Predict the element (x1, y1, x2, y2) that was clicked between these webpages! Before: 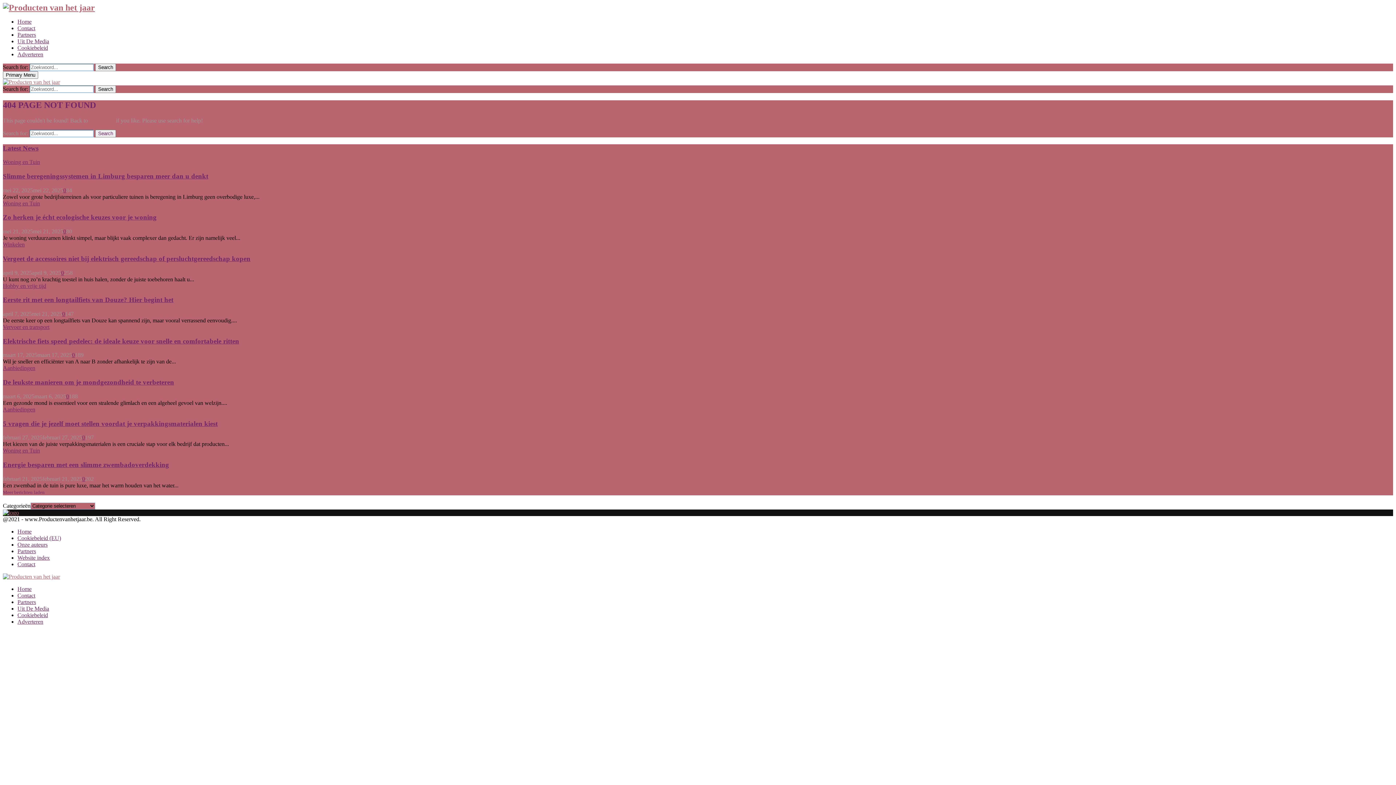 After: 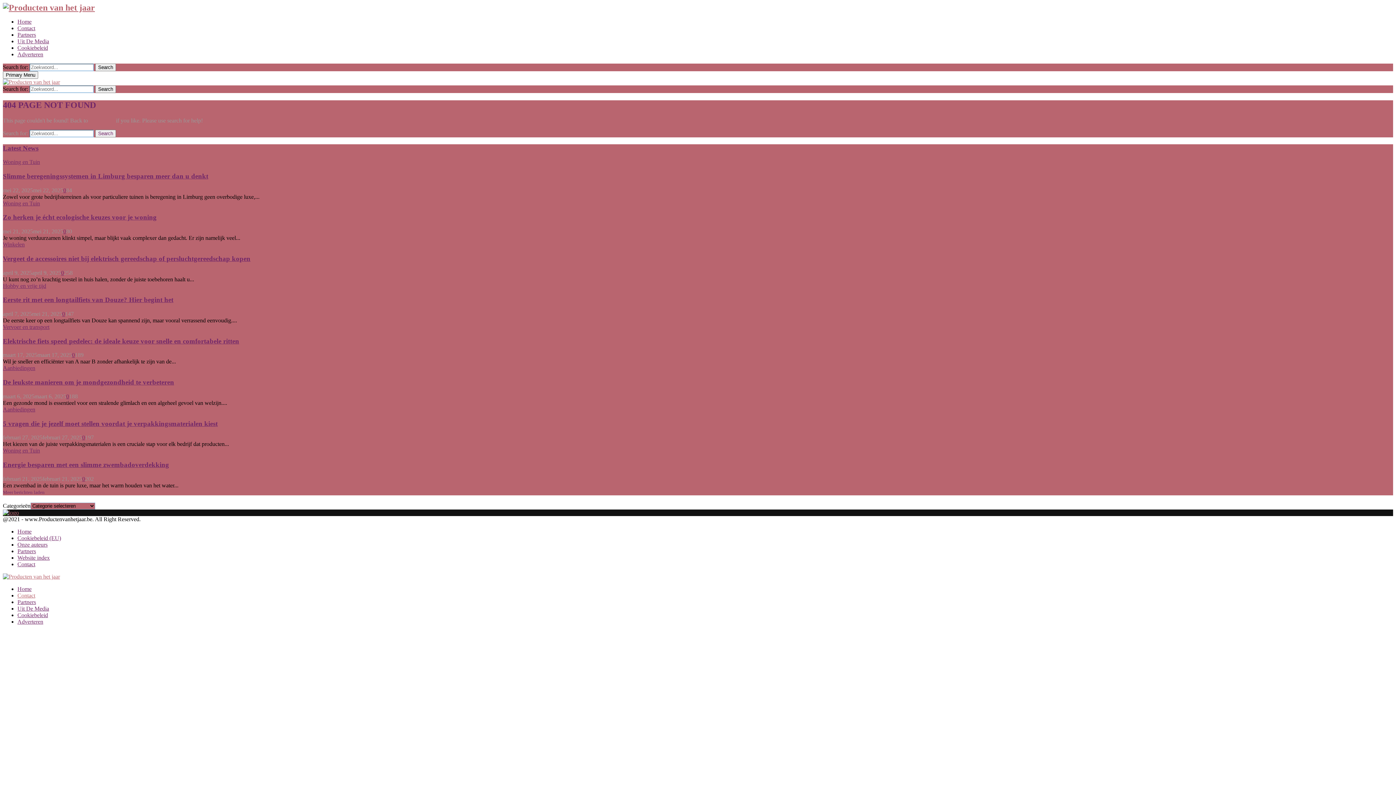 Action: bbox: (17, 592, 35, 598) label: Contact